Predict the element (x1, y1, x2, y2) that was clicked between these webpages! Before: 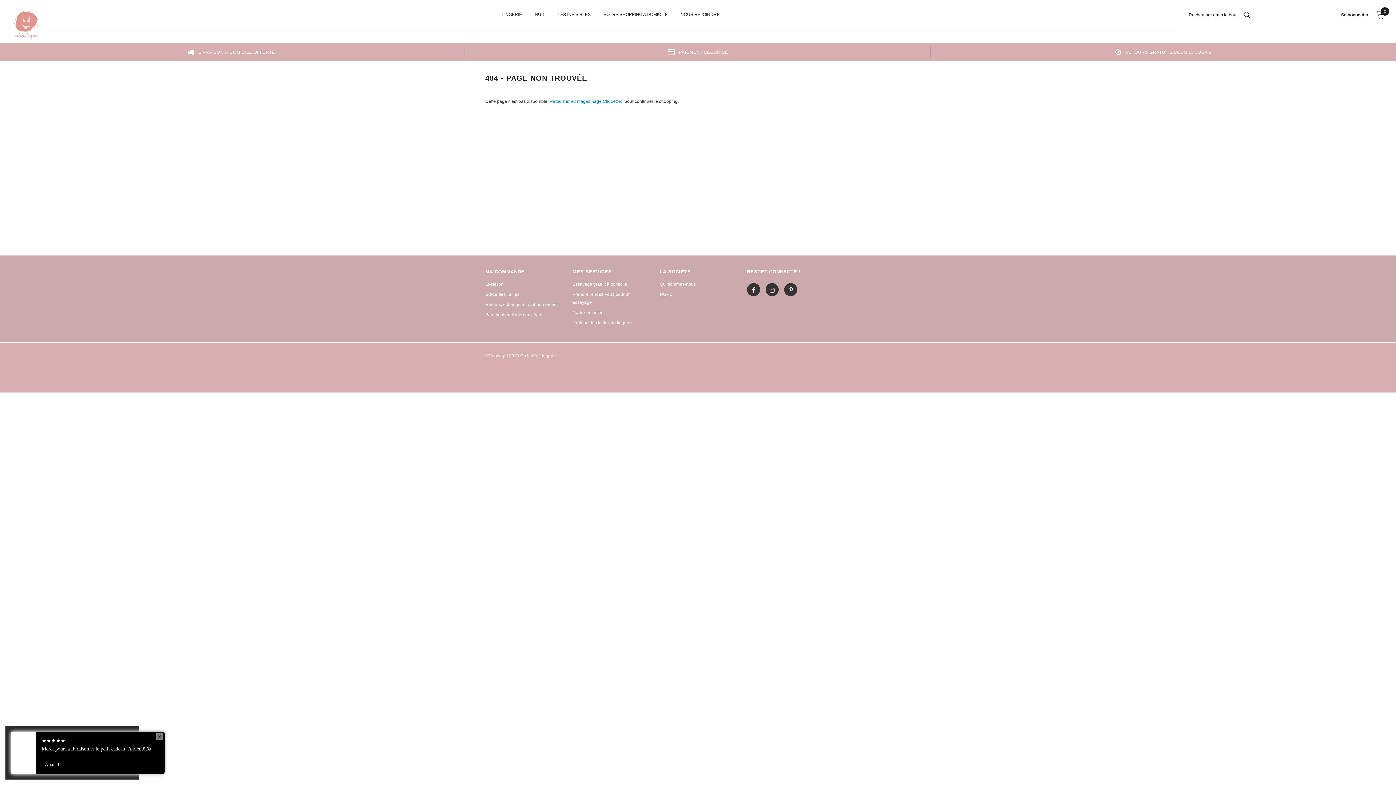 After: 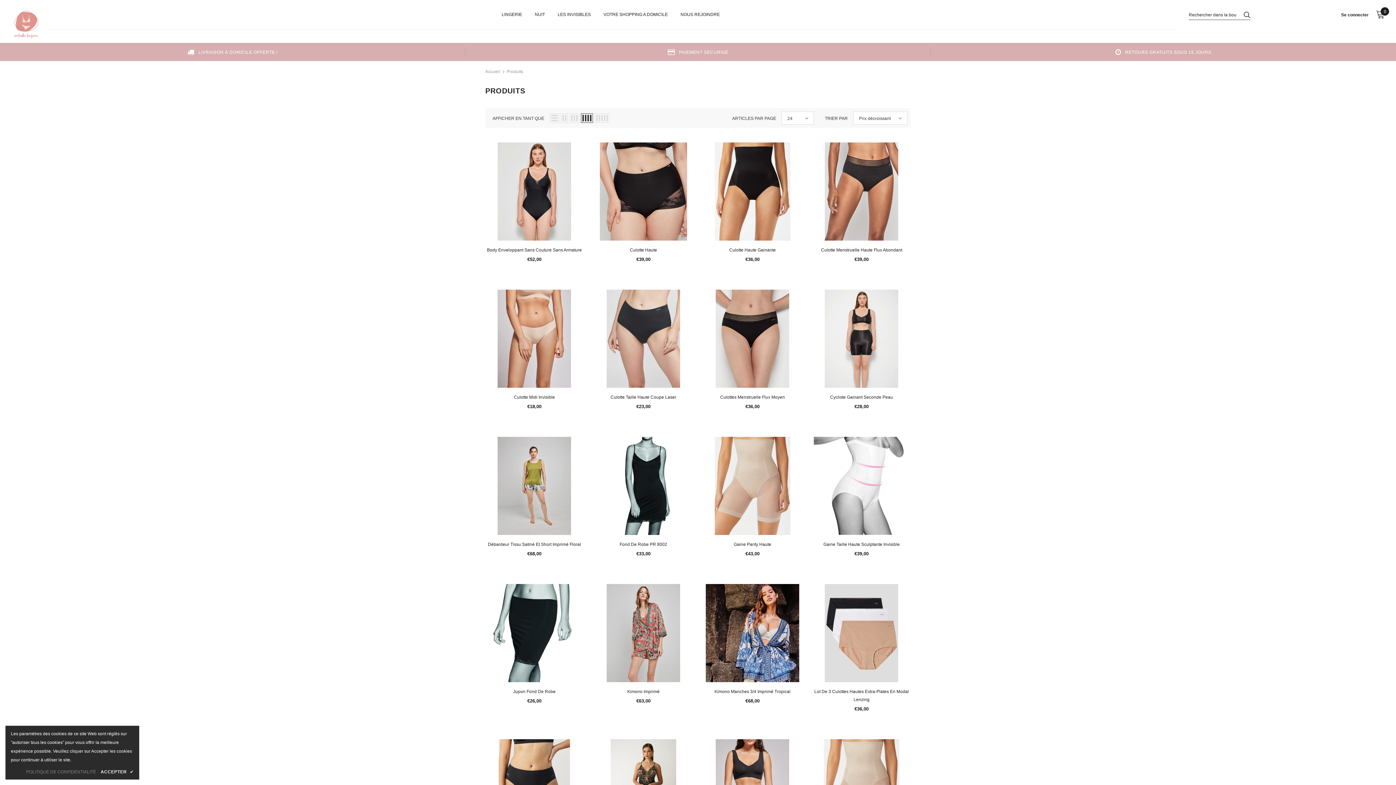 Action: bbox: (602, 98, 624, 104) label: Cliquez ici 